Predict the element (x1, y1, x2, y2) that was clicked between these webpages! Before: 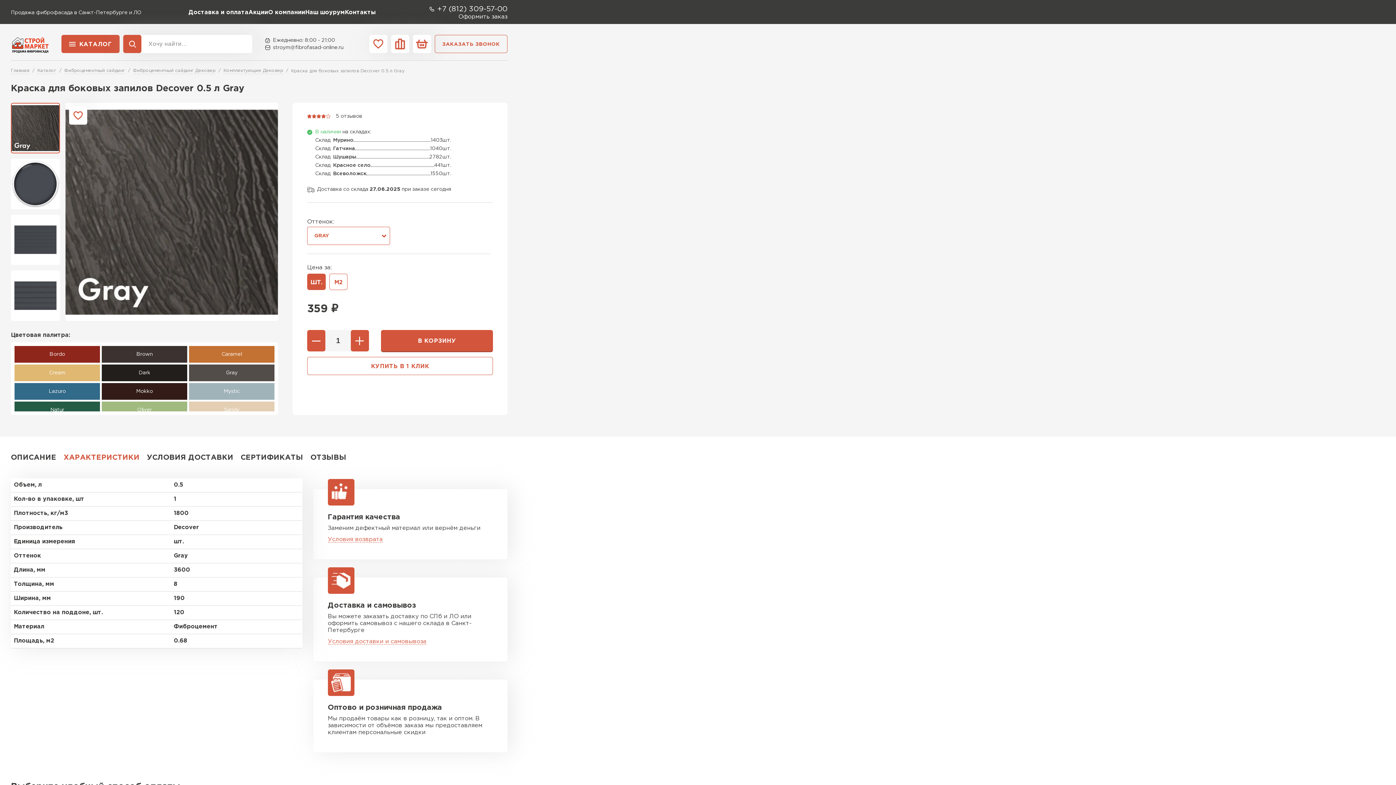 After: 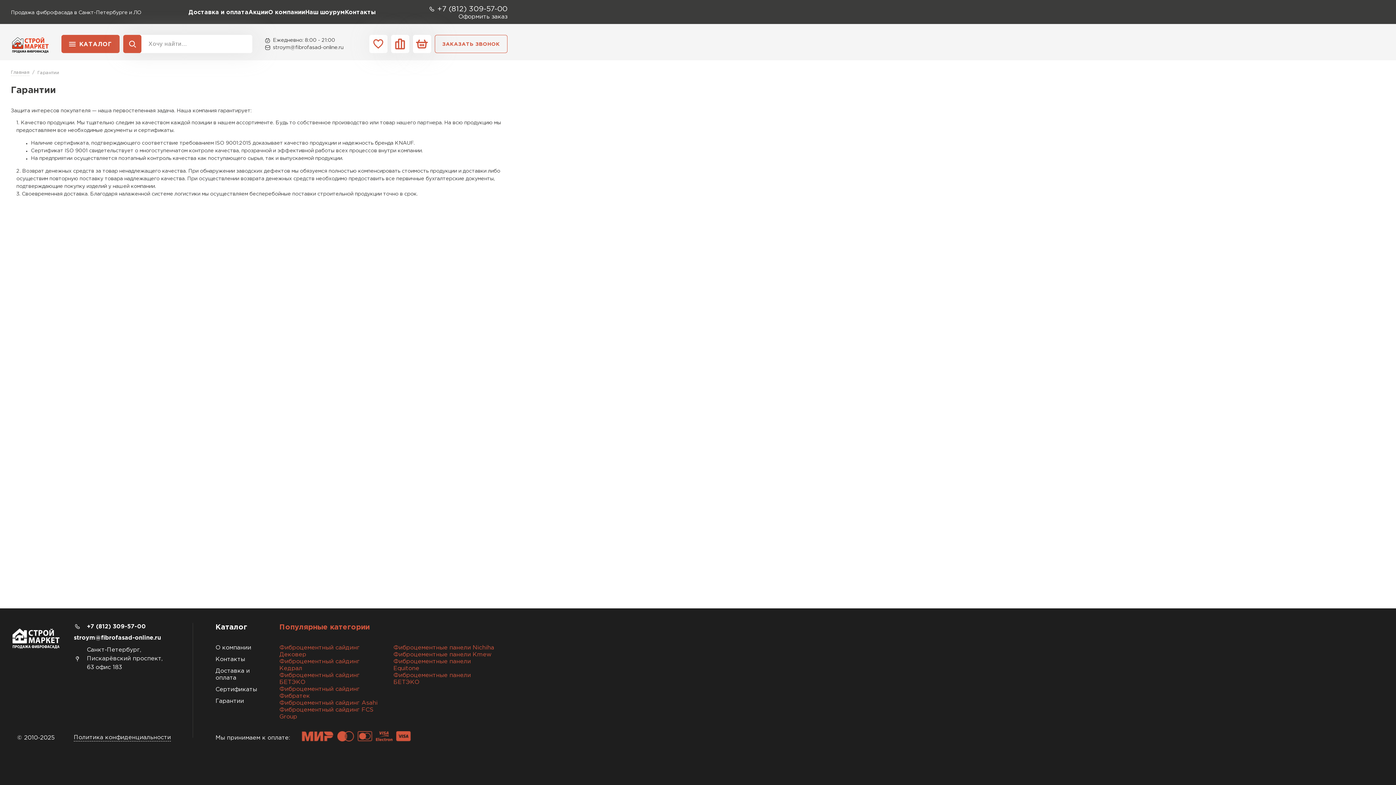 Action: bbox: (327, 537, 382, 542) label: Условия возврата